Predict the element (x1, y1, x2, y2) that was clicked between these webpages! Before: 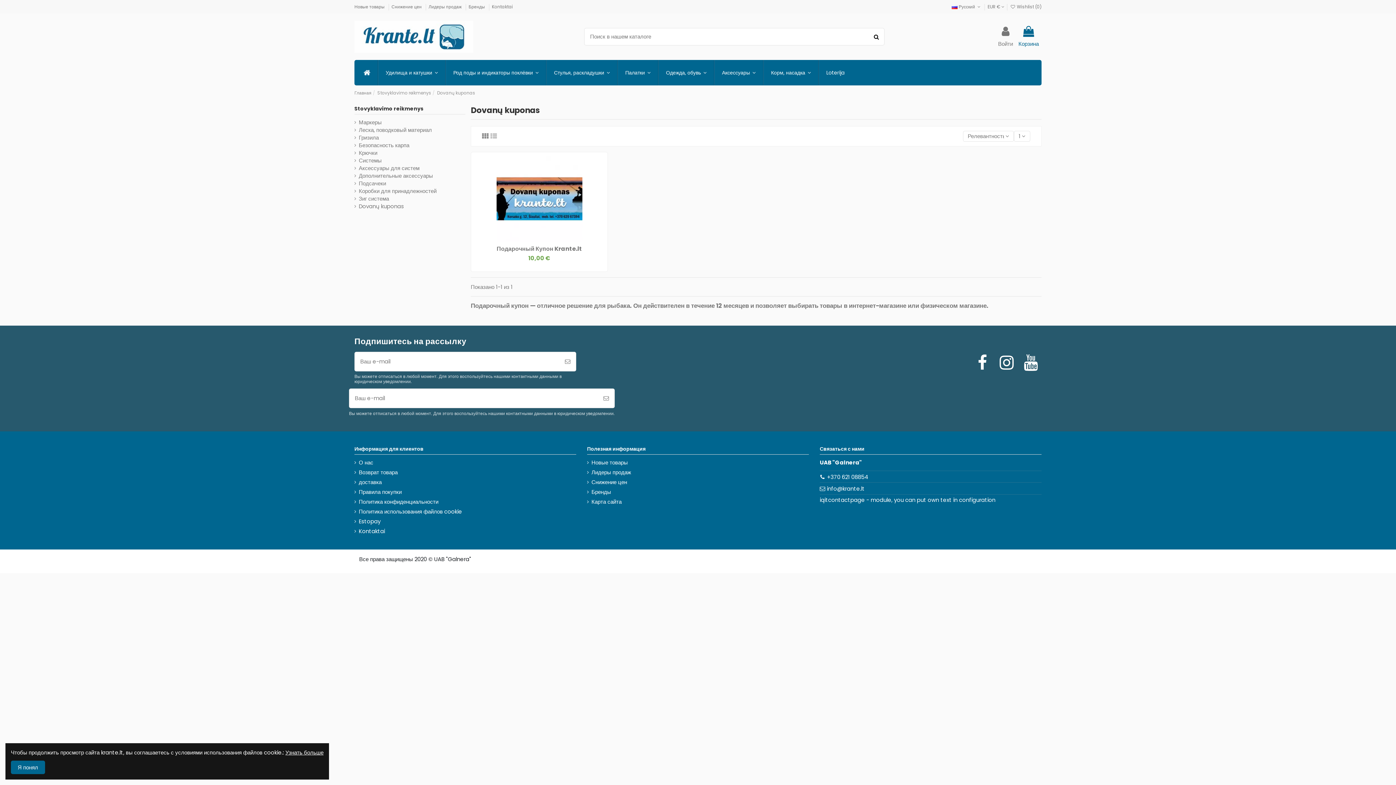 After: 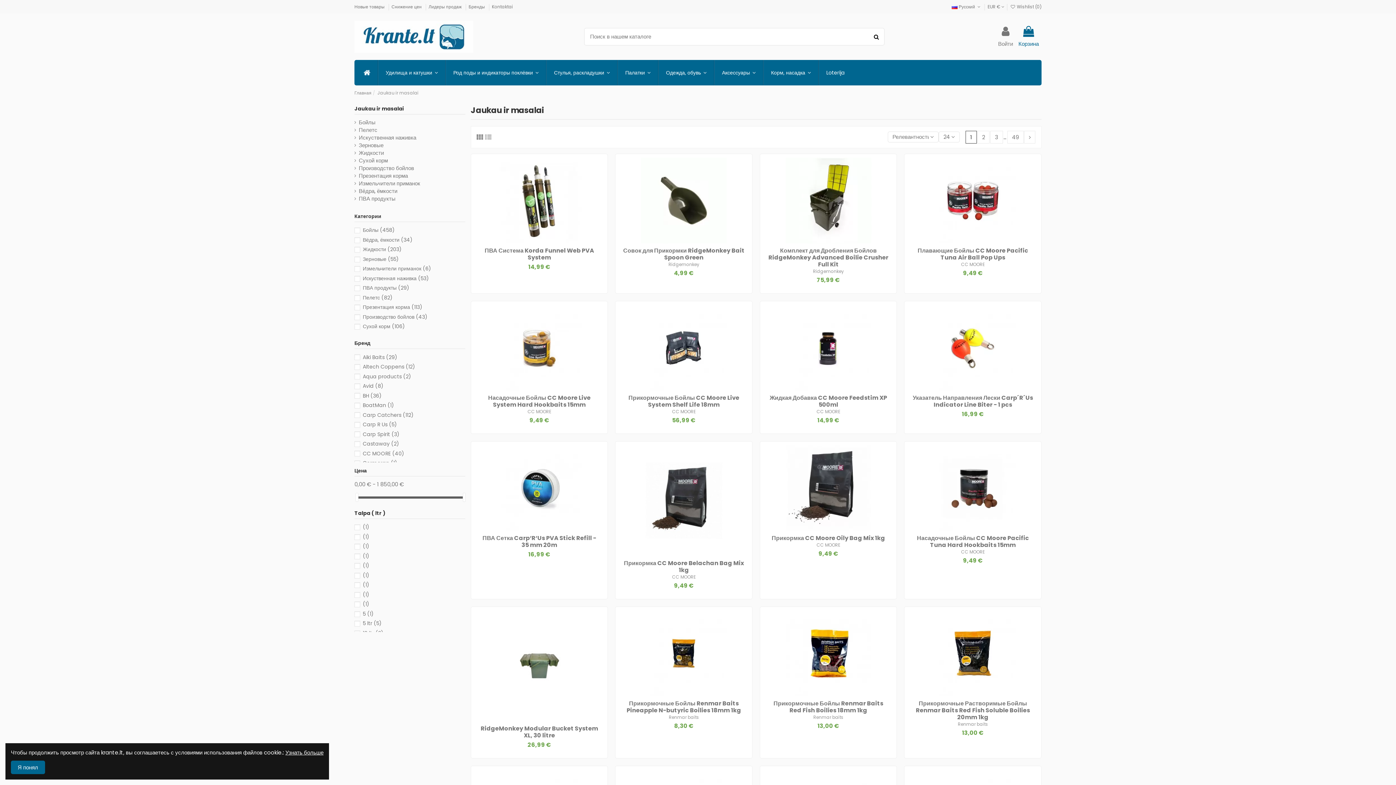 Action: bbox: (763, 60, 818, 85) label: Корм, насадка 